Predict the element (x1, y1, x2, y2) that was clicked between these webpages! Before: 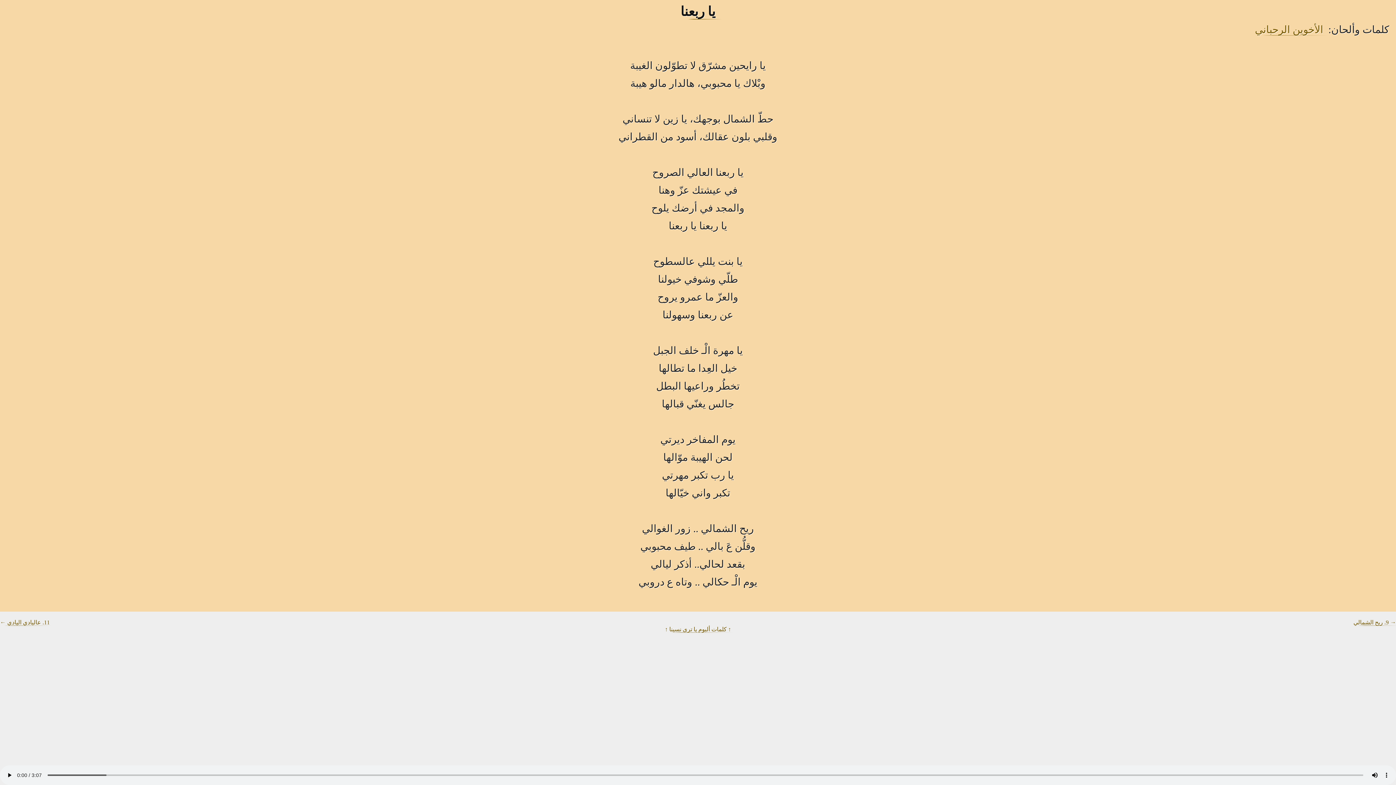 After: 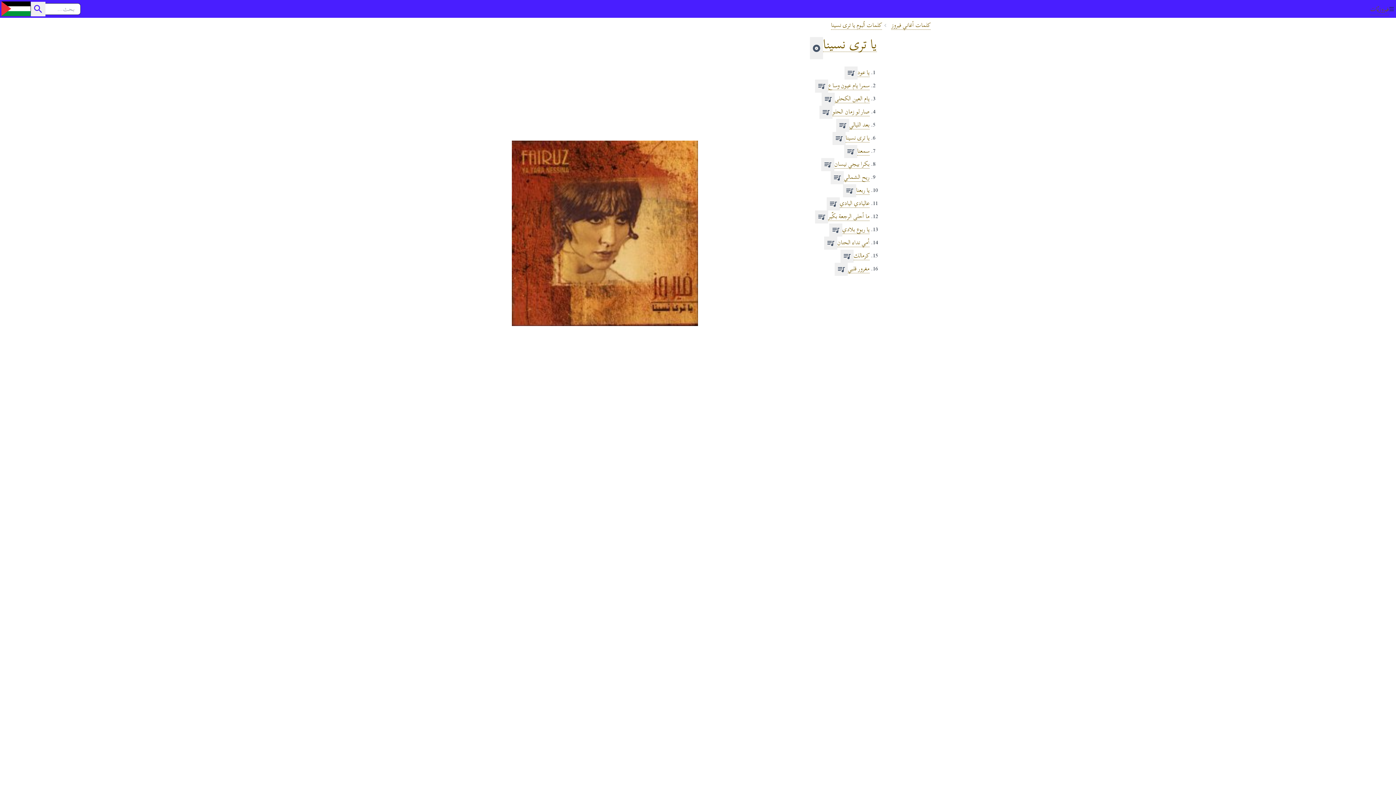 Action: label: ↑ كلمات ألبوم يا ترى نسينا ↑ bbox: (665, 626, 731, 632)